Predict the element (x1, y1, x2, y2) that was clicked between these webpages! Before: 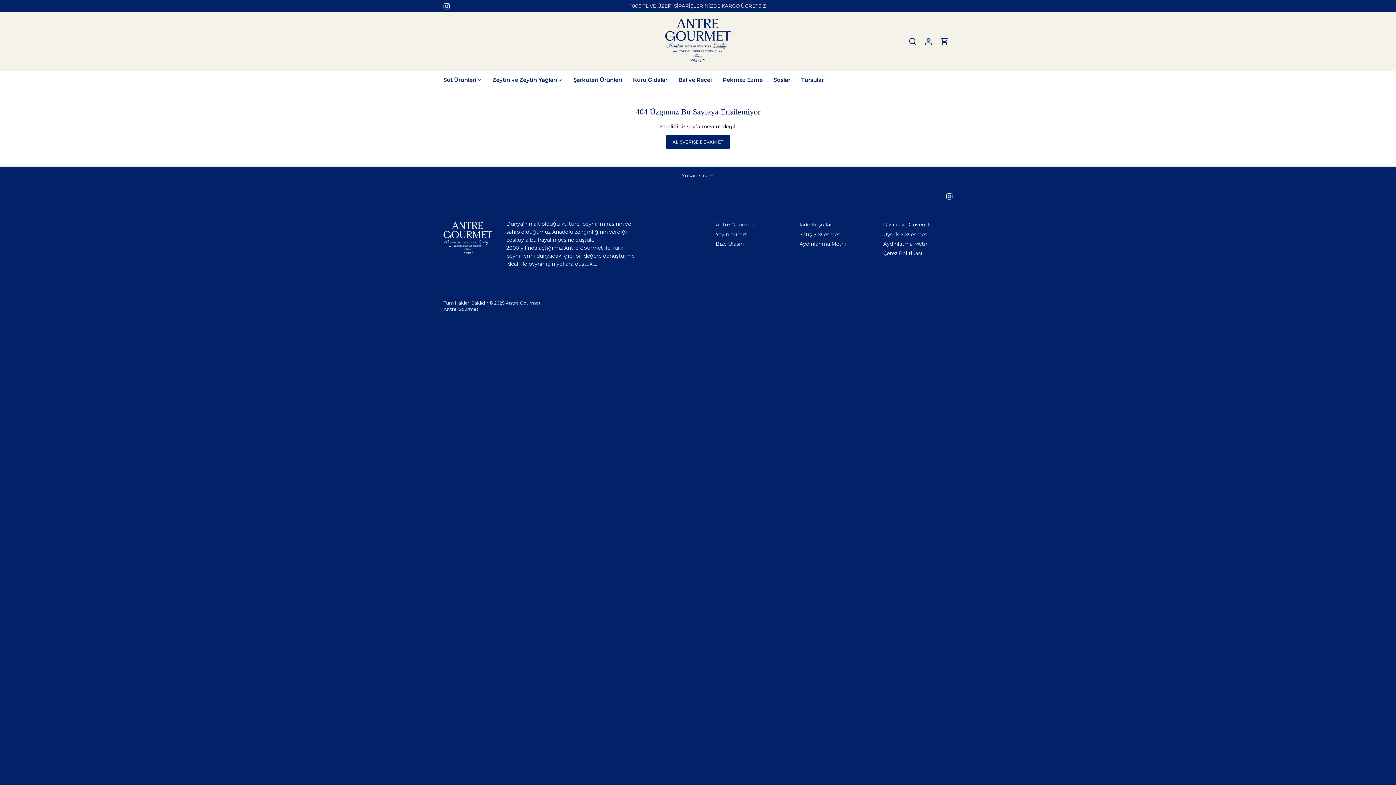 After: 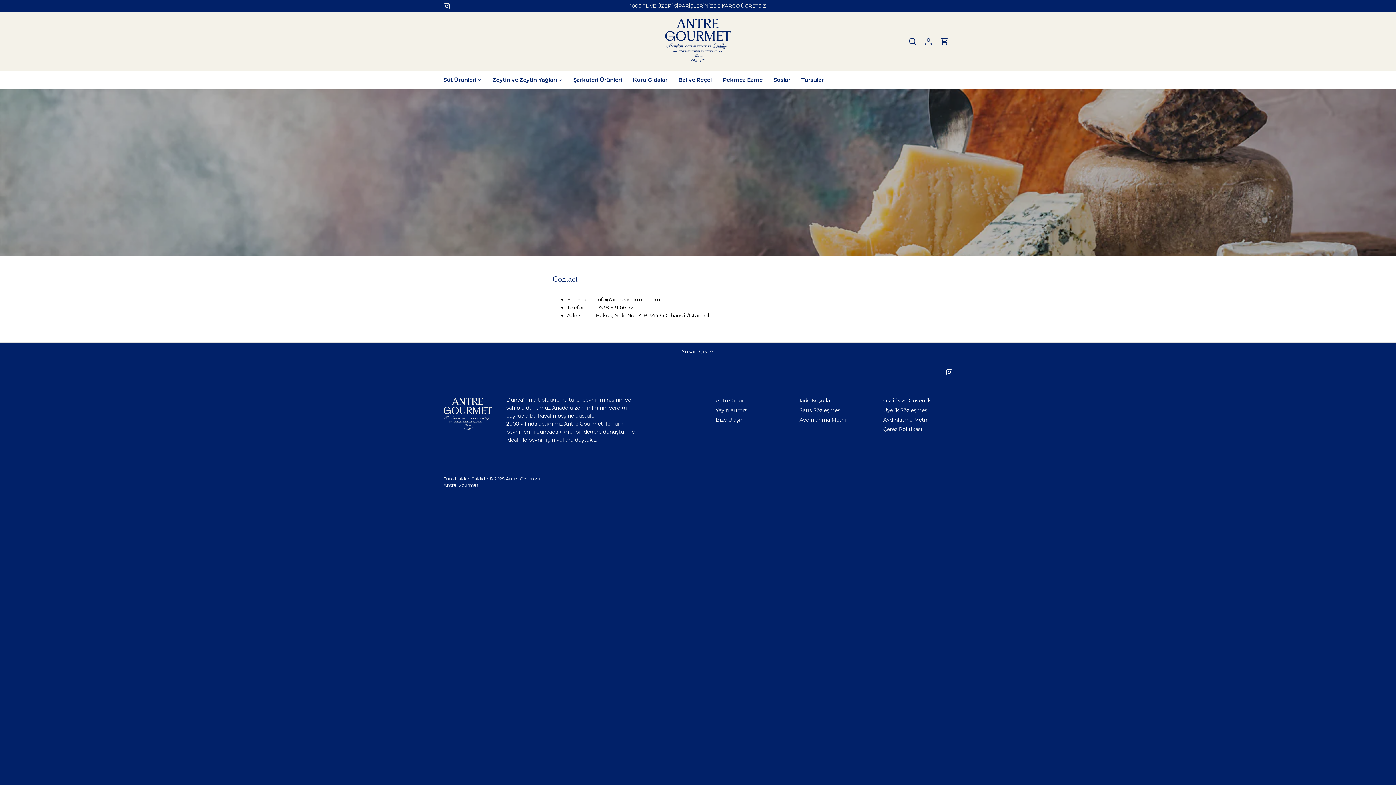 Action: label: Bize Ulaşın bbox: (715, 240, 743, 247)